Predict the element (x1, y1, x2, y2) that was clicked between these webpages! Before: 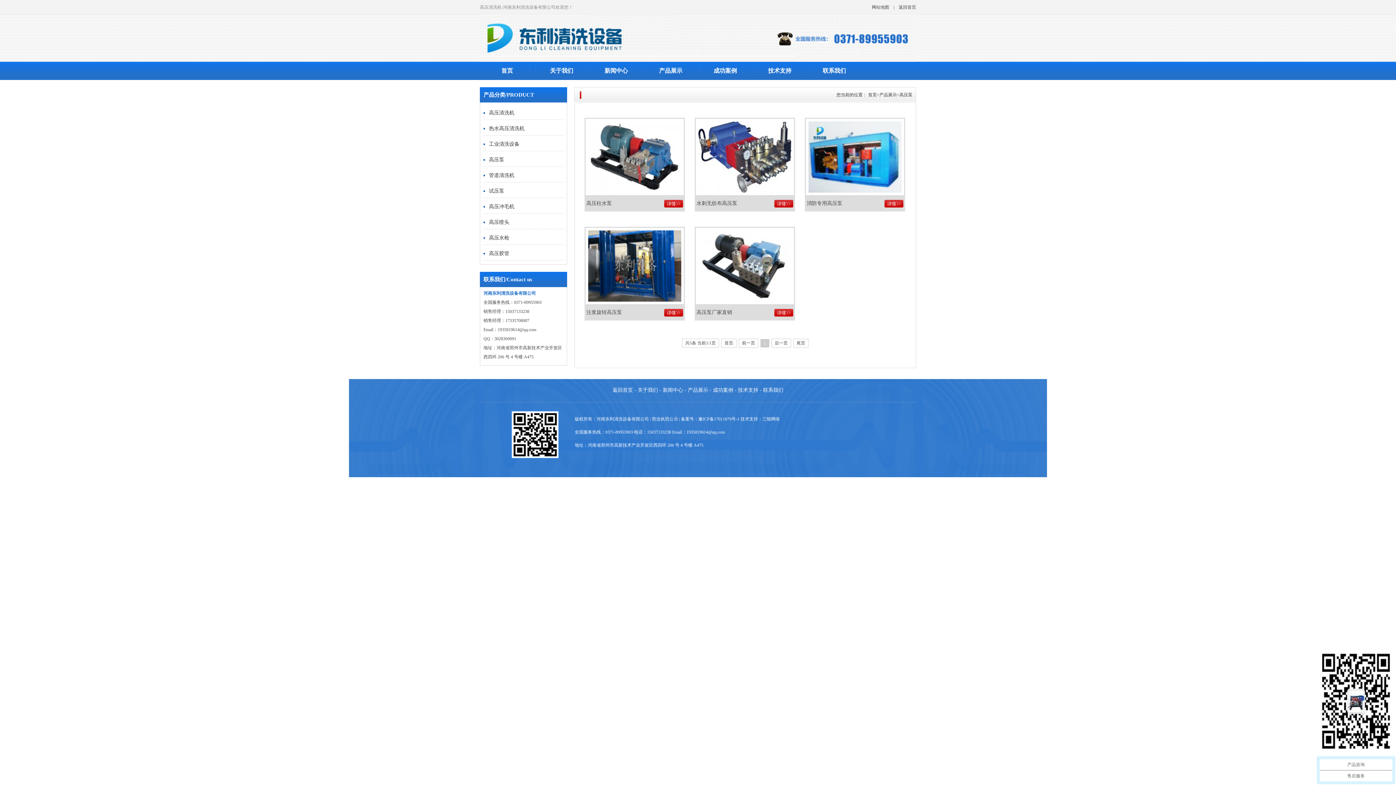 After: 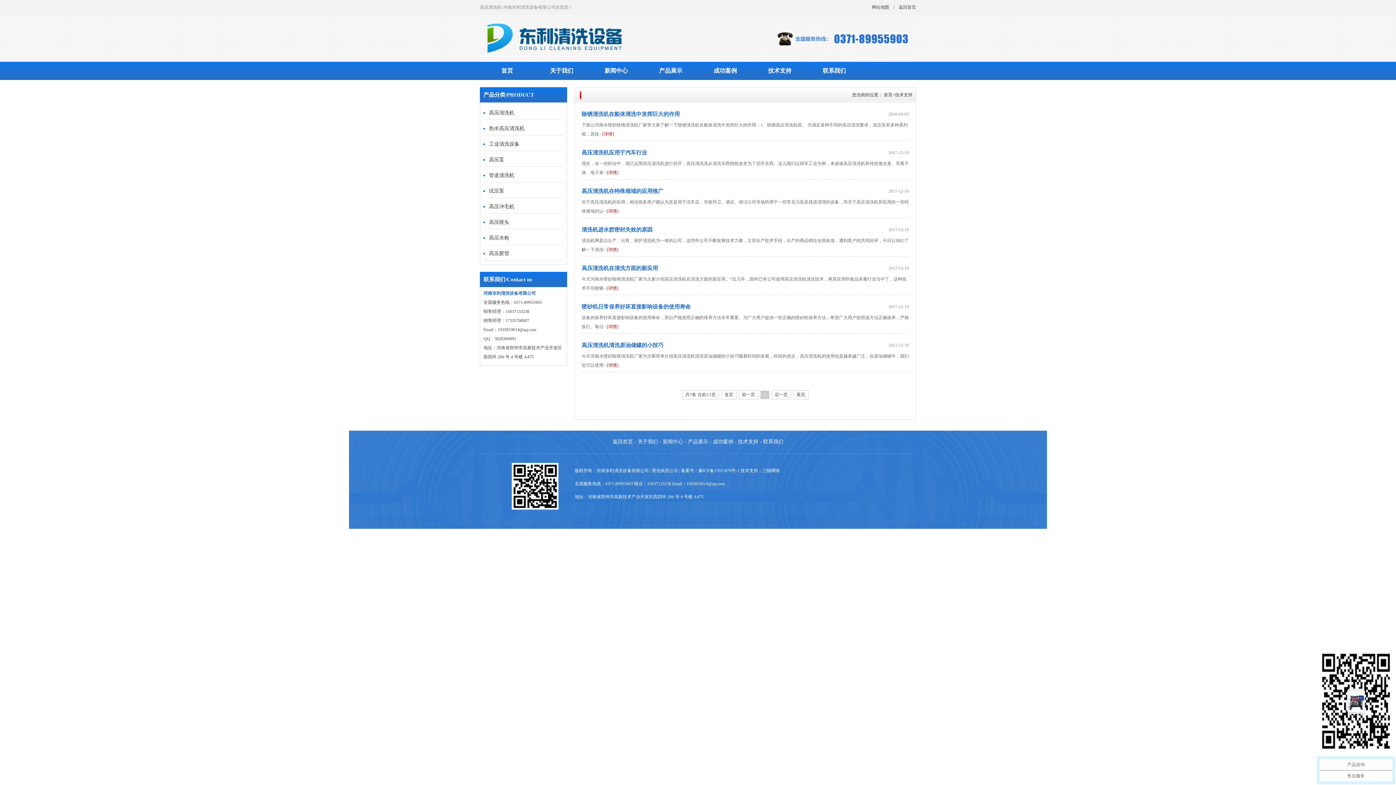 Action: bbox: (738, 387, 758, 393) label: 技术支持